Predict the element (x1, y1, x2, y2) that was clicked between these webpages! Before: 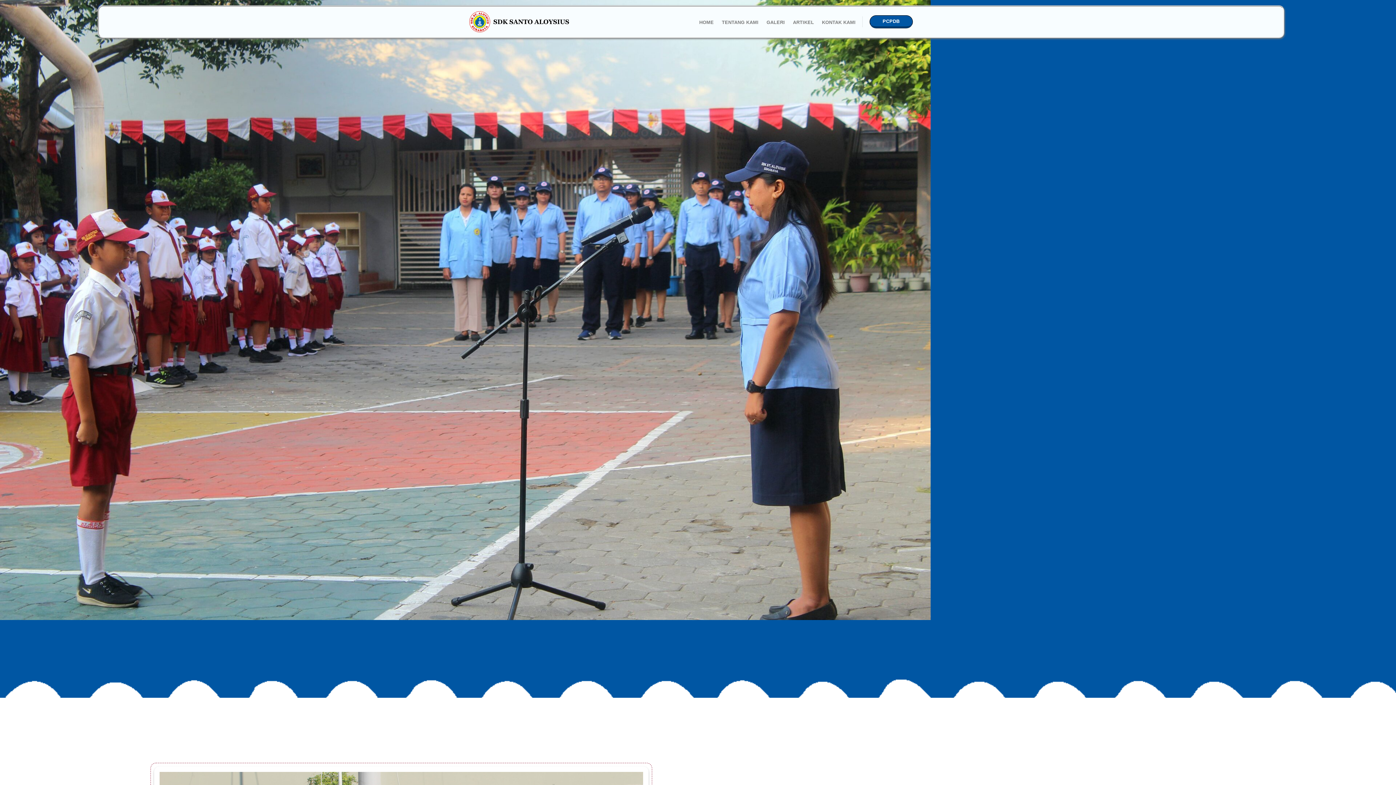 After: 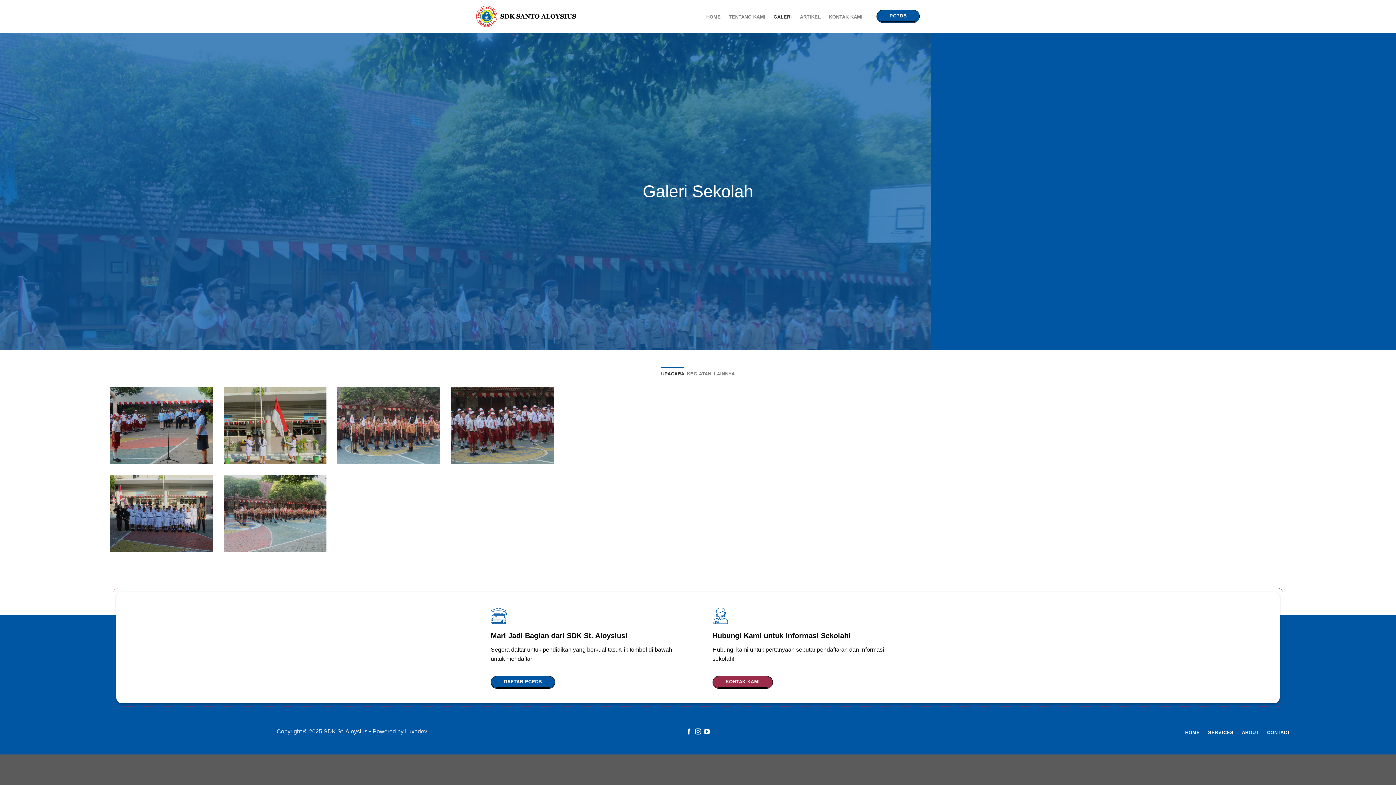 Action: bbox: (766, 18, 785, 26) label: GALERI